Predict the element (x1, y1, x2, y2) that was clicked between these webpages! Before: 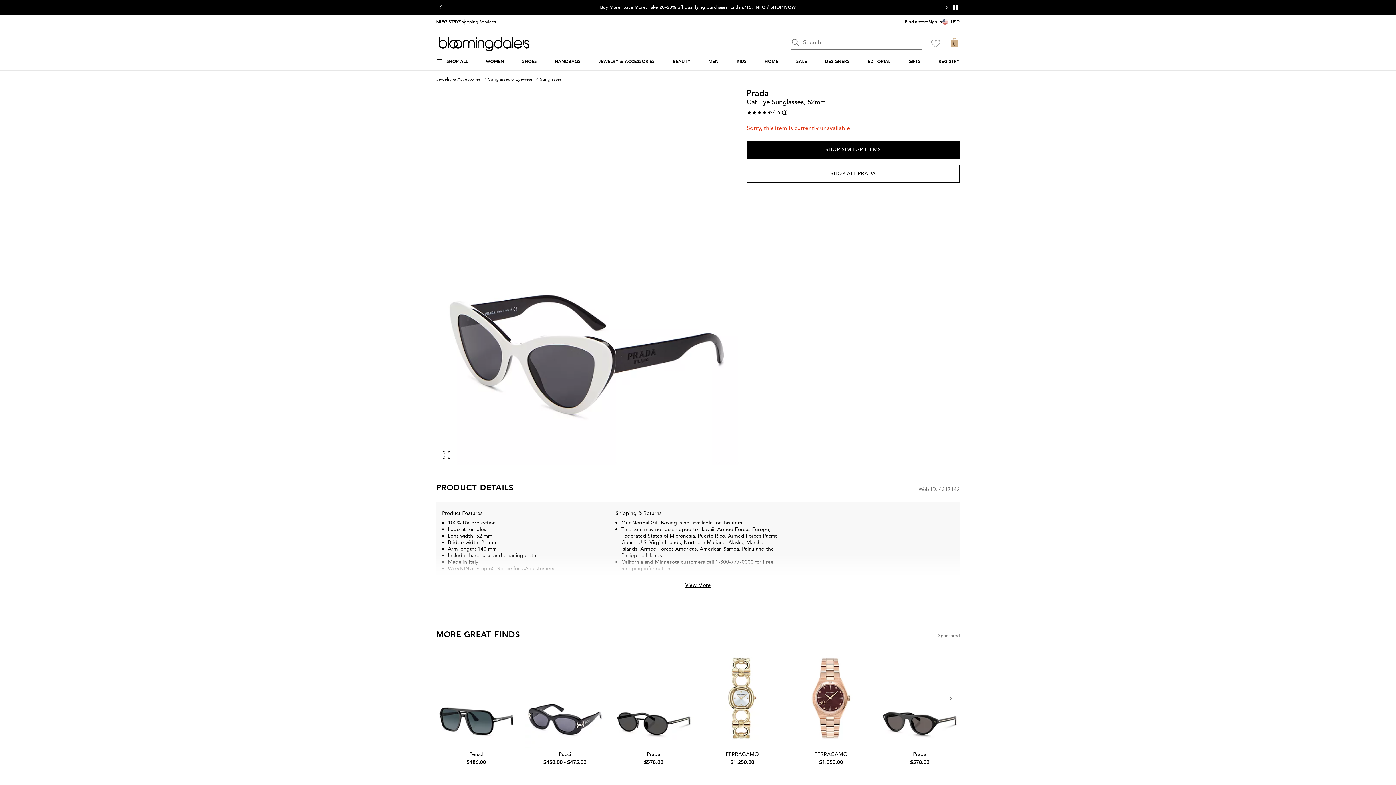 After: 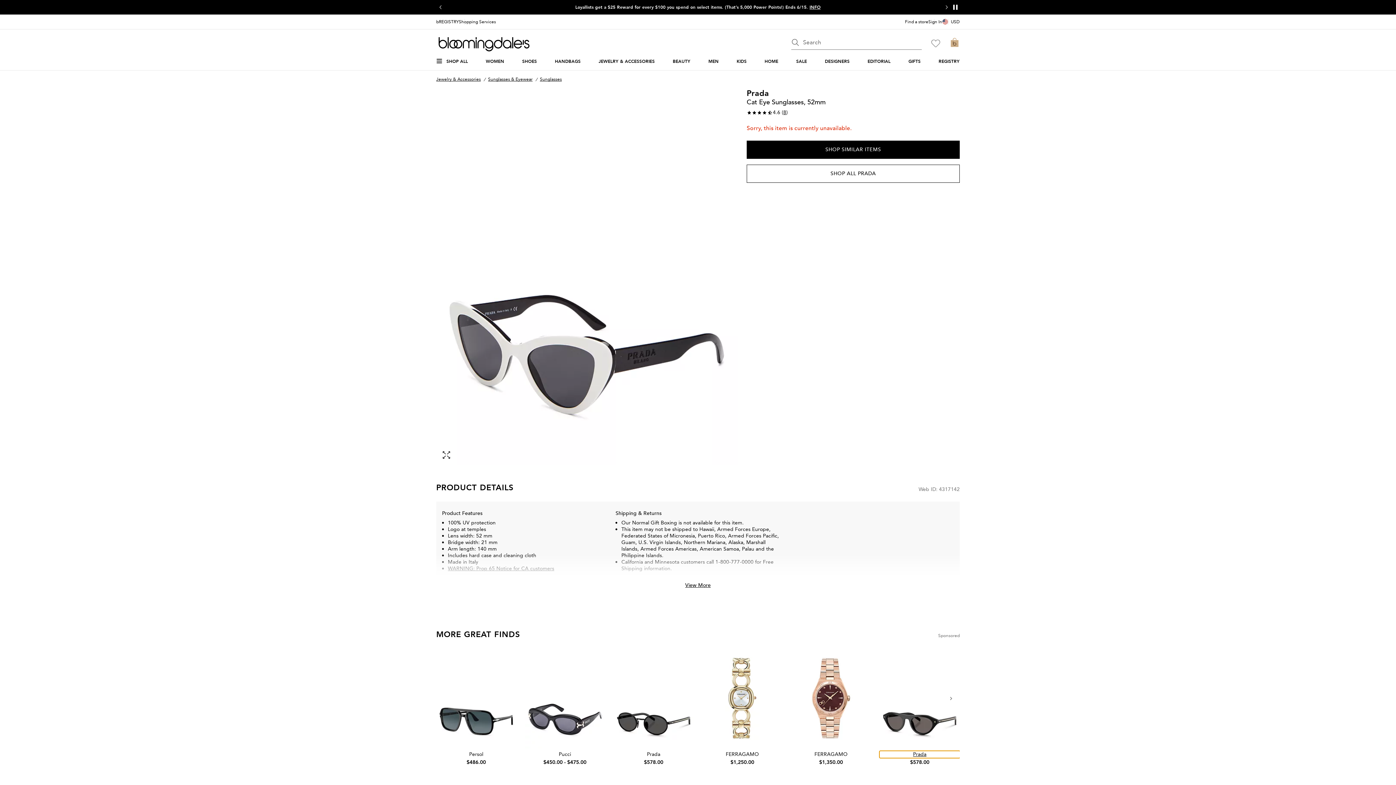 Action: label: Prada bbox: (880, 751, 960, 758)